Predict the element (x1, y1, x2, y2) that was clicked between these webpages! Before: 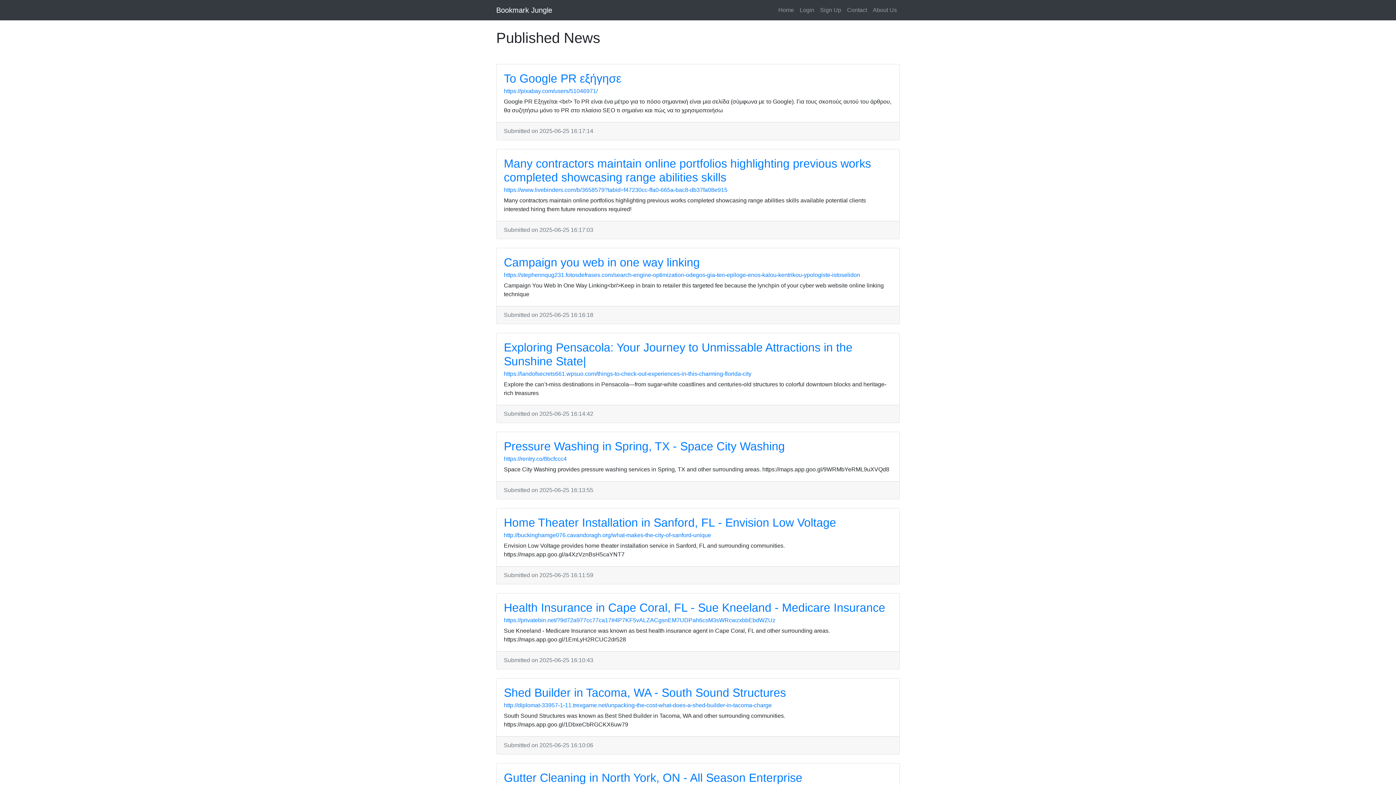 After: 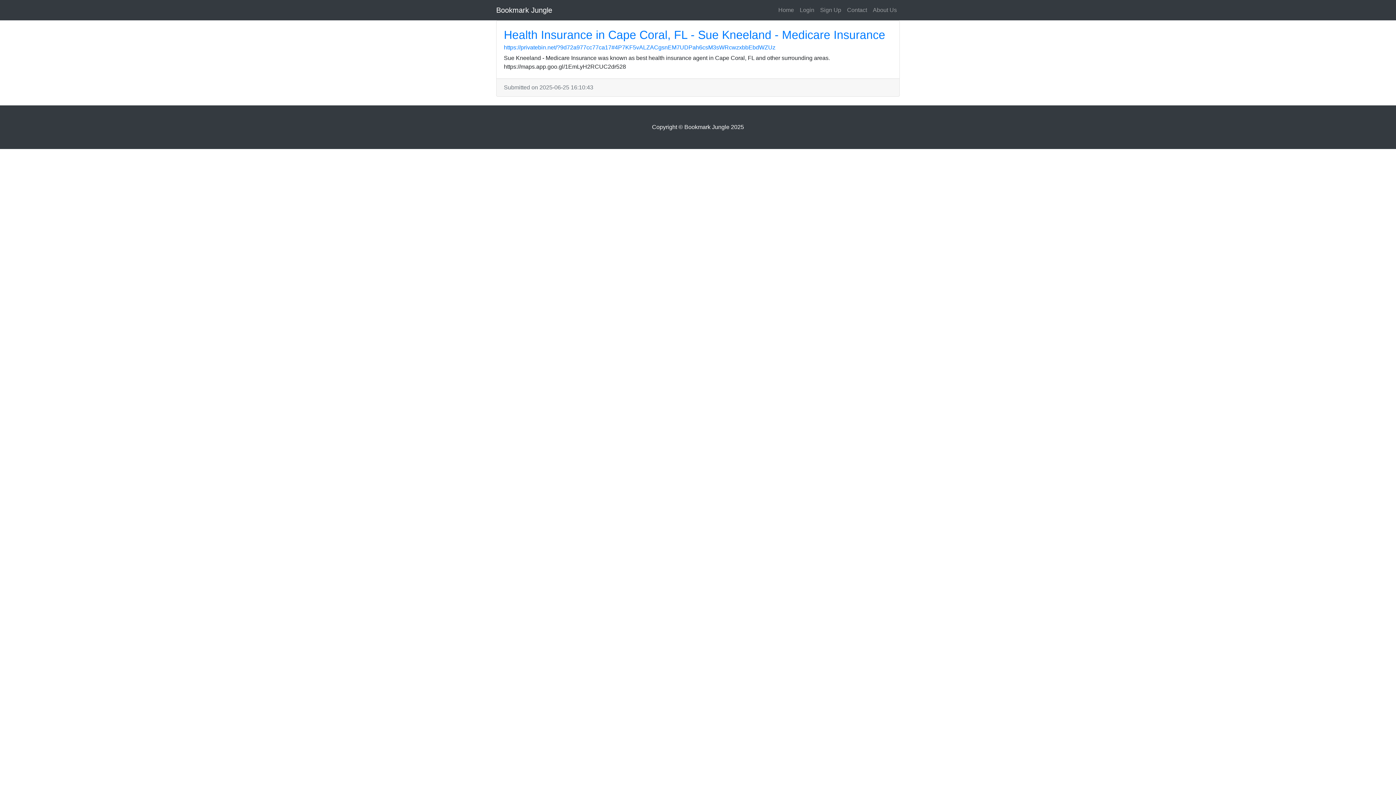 Action: bbox: (504, 601, 885, 614) label: Health Insurance in Cape Coral, FL - Sue Kneeland - Medicare Insurance